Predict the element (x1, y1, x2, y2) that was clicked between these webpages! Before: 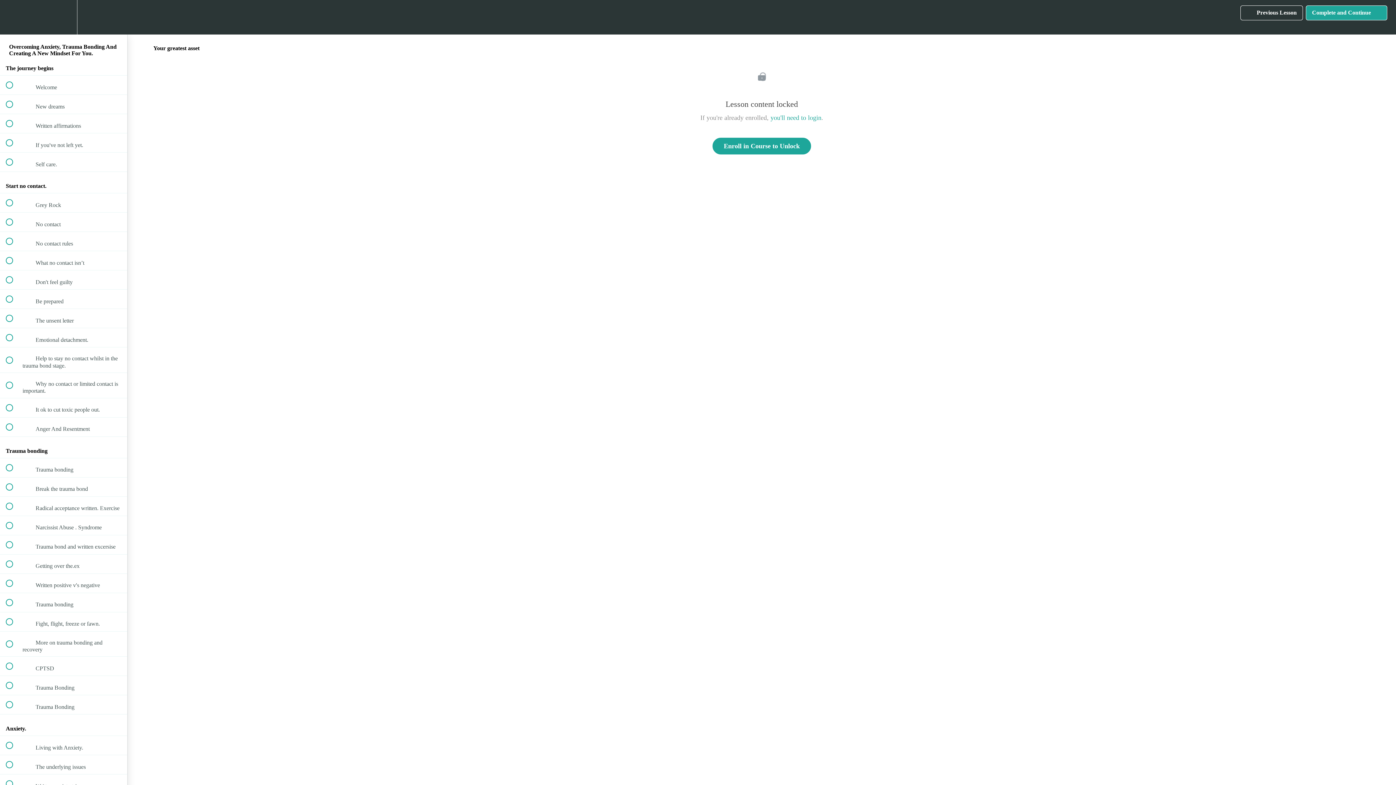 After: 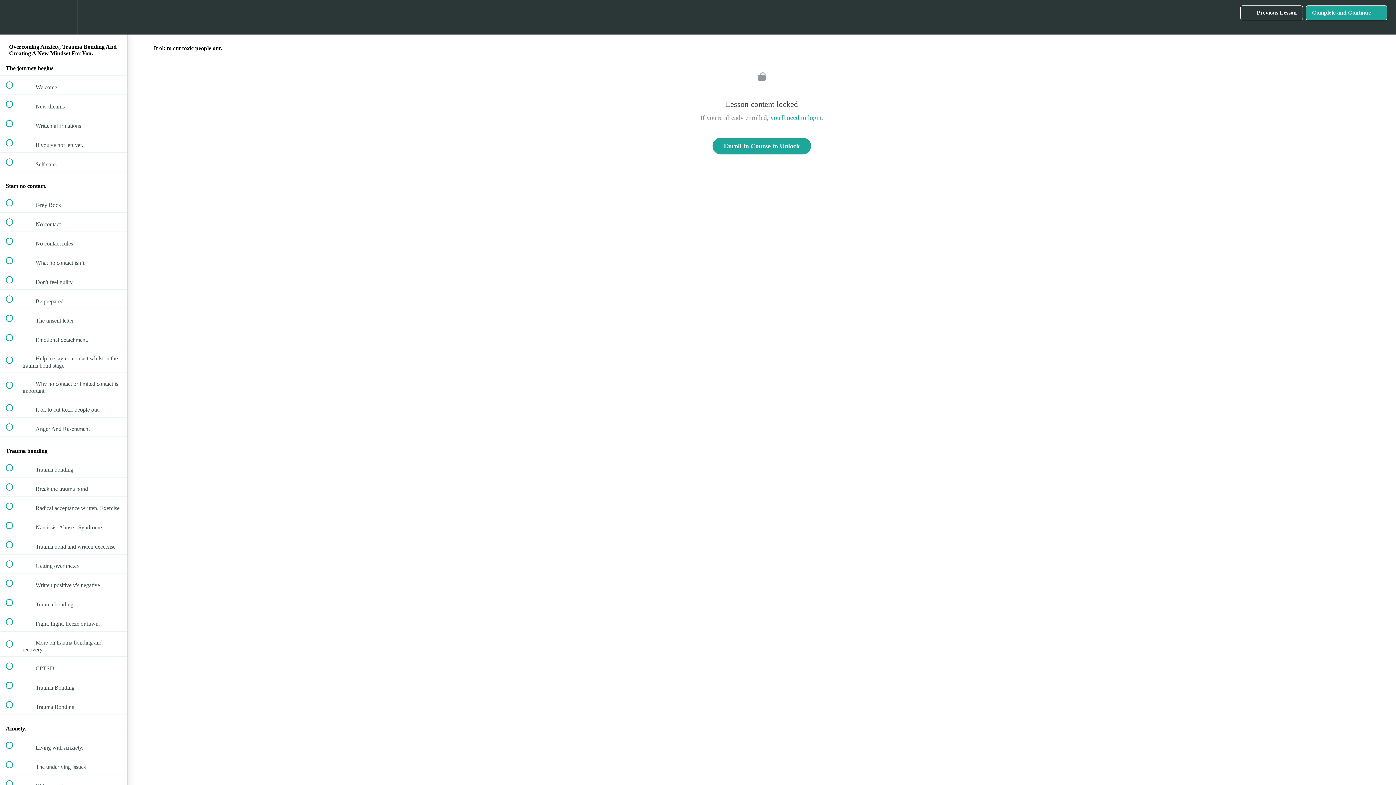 Action: label:  
 It ok to cut toxic people out. bbox: (0, 398, 127, 417)